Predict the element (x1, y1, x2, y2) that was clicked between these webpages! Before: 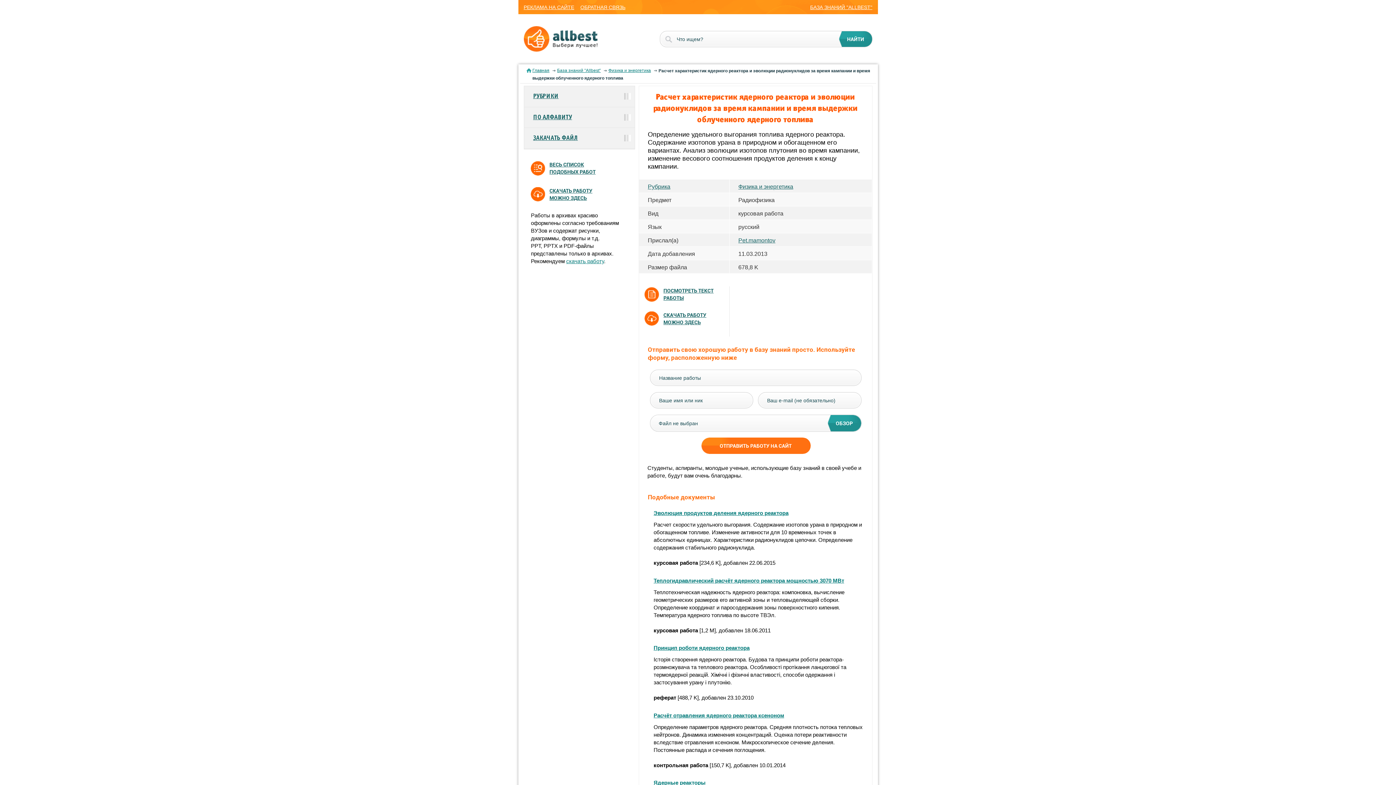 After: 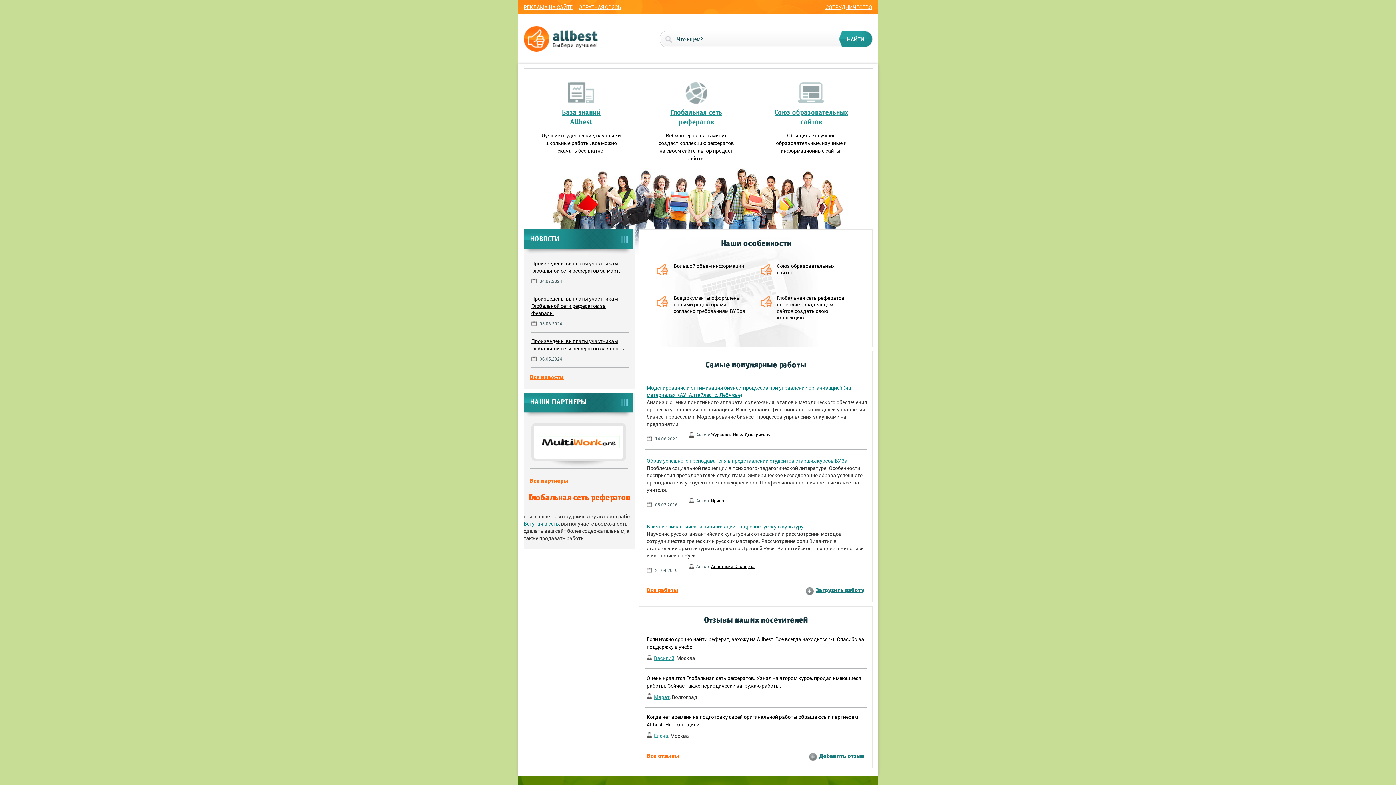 Action: bbox: (523, 35, 597, 41)